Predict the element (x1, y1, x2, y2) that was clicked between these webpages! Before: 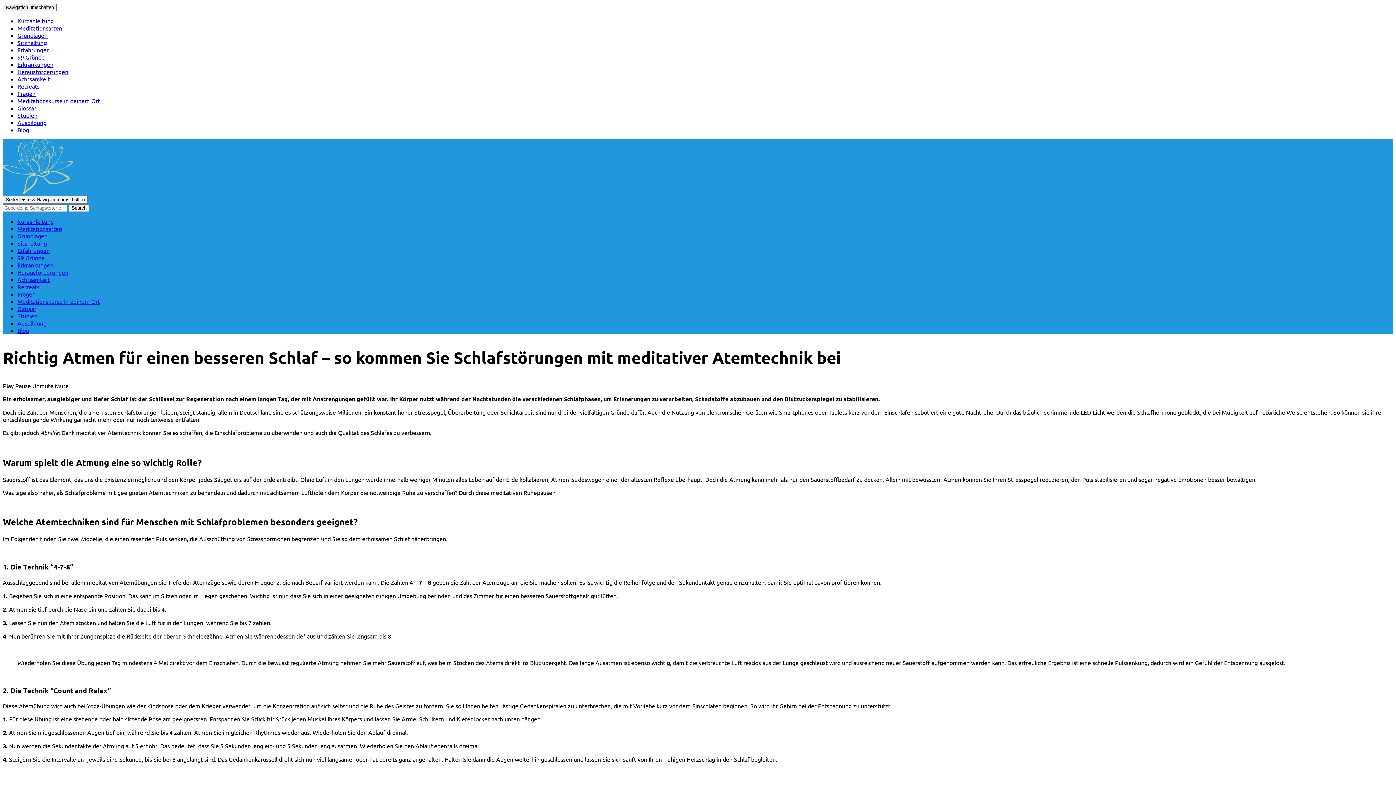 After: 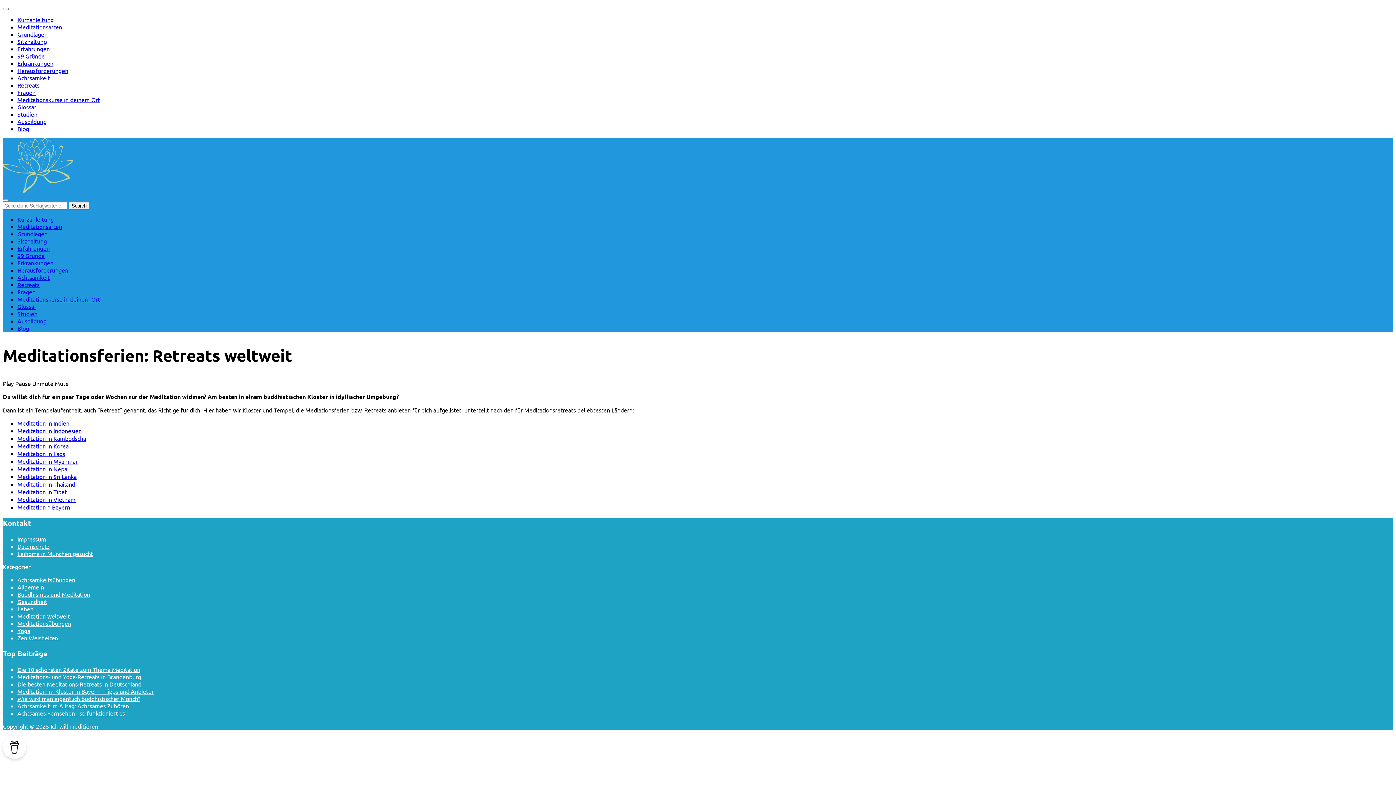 Action: label: Retreats bbox: (17, 283, 39, 290)